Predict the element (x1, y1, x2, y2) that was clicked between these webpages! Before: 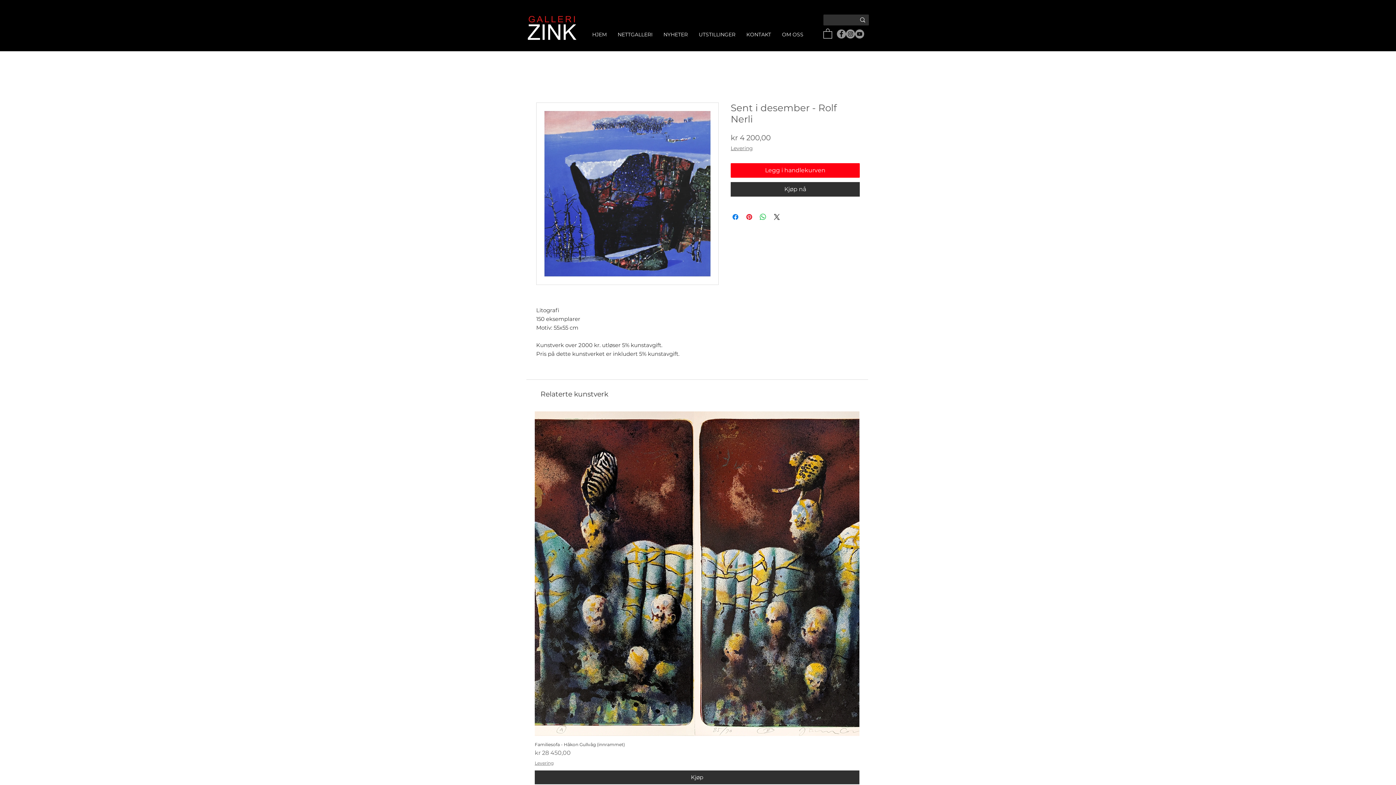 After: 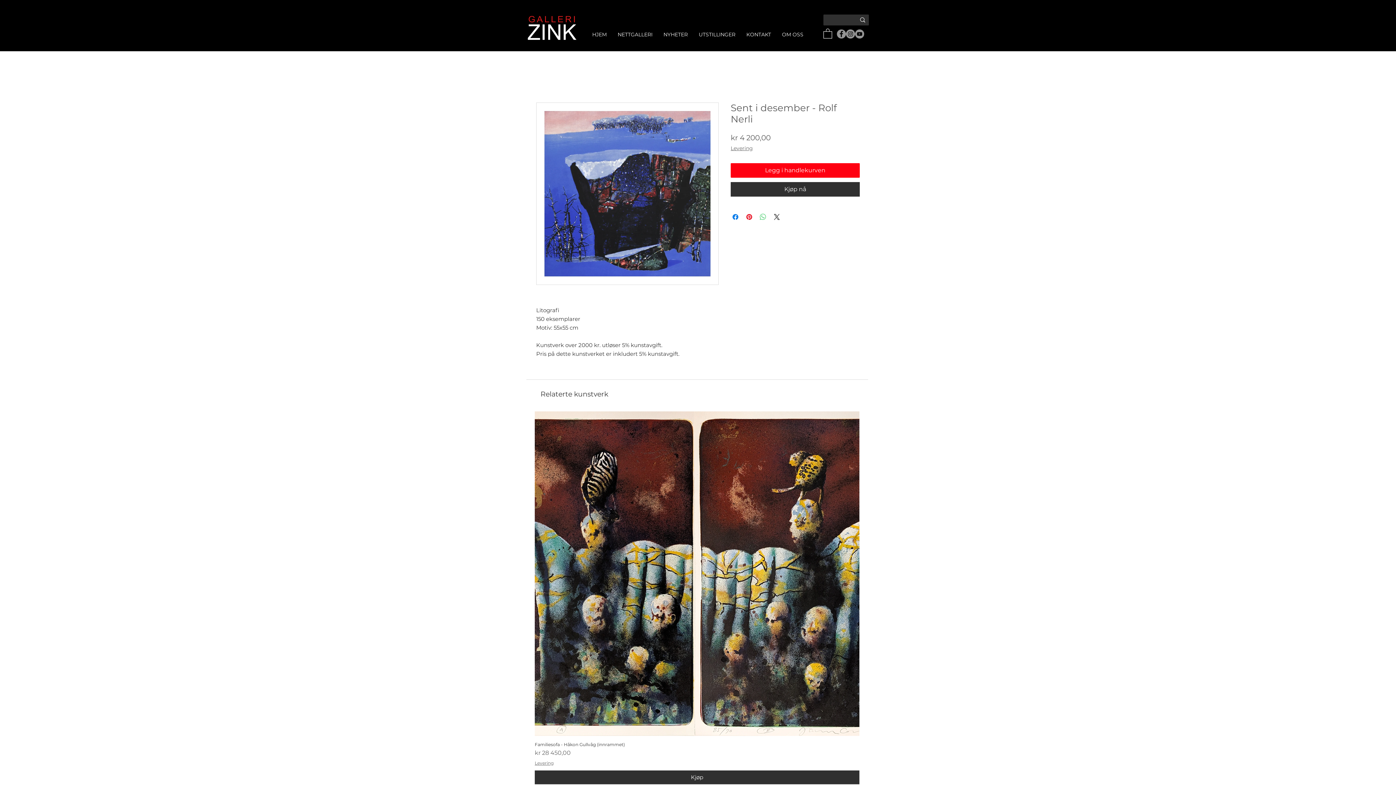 Action: label: Del på WhatsApp bbox: (758, 212, 767, 221)